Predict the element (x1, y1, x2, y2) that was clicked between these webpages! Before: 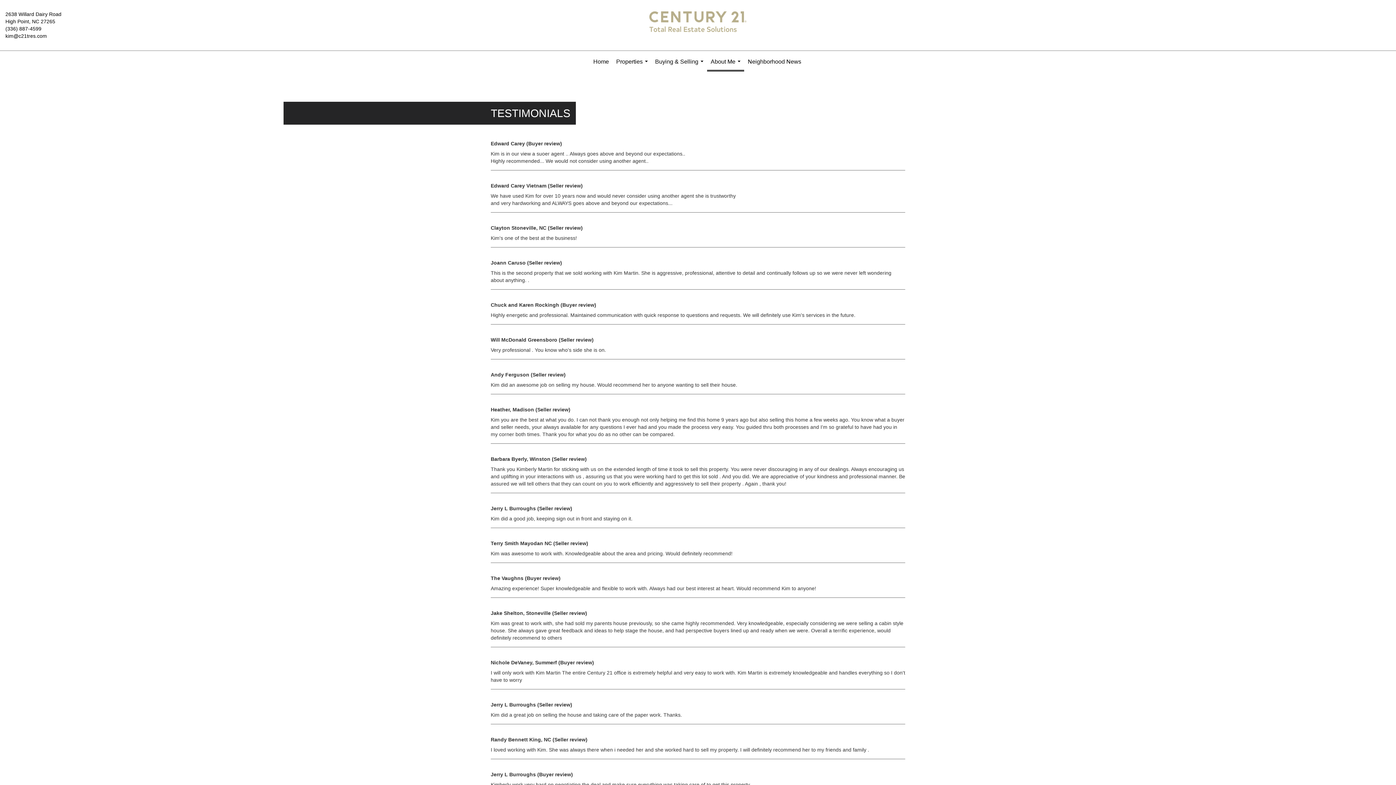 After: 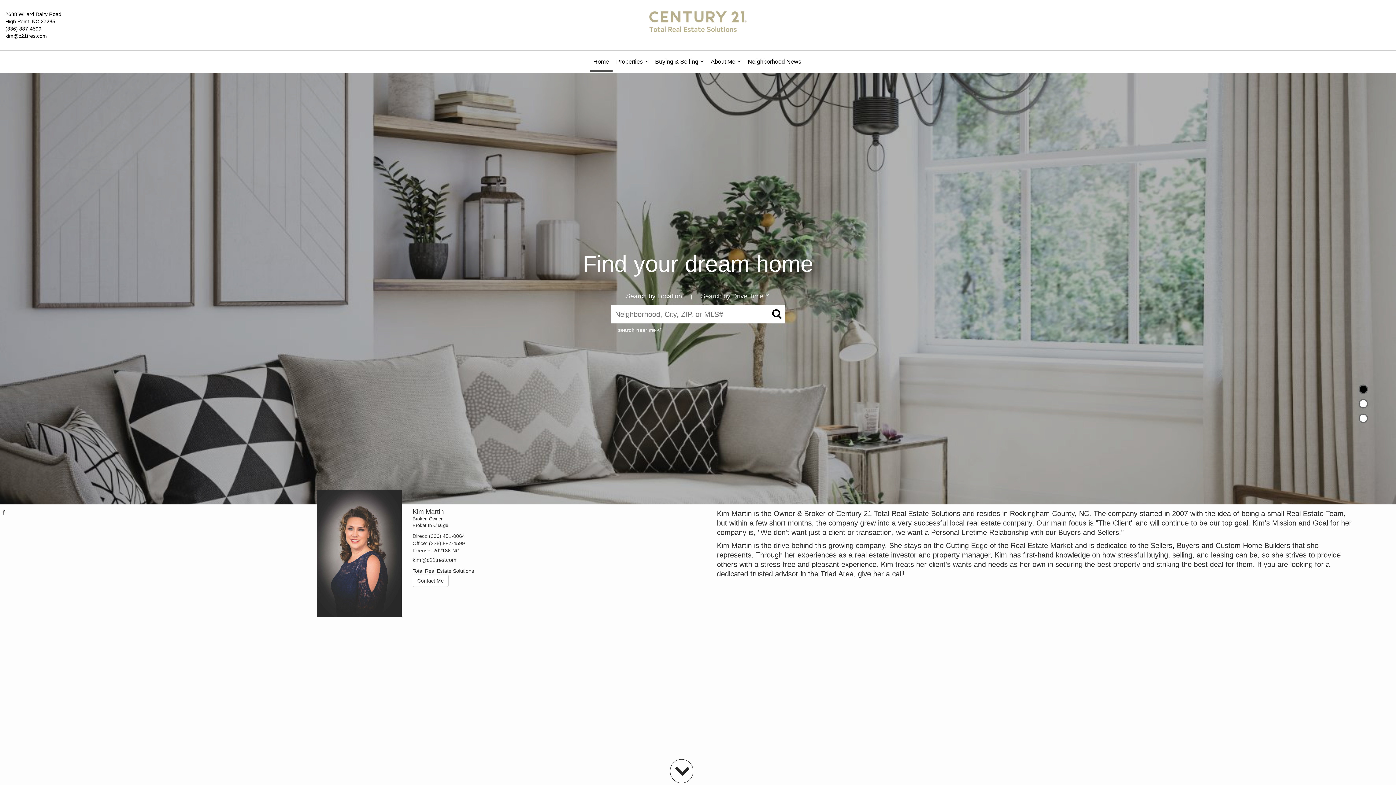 Action: bbox: (589, 50, 612, 72) label: Home